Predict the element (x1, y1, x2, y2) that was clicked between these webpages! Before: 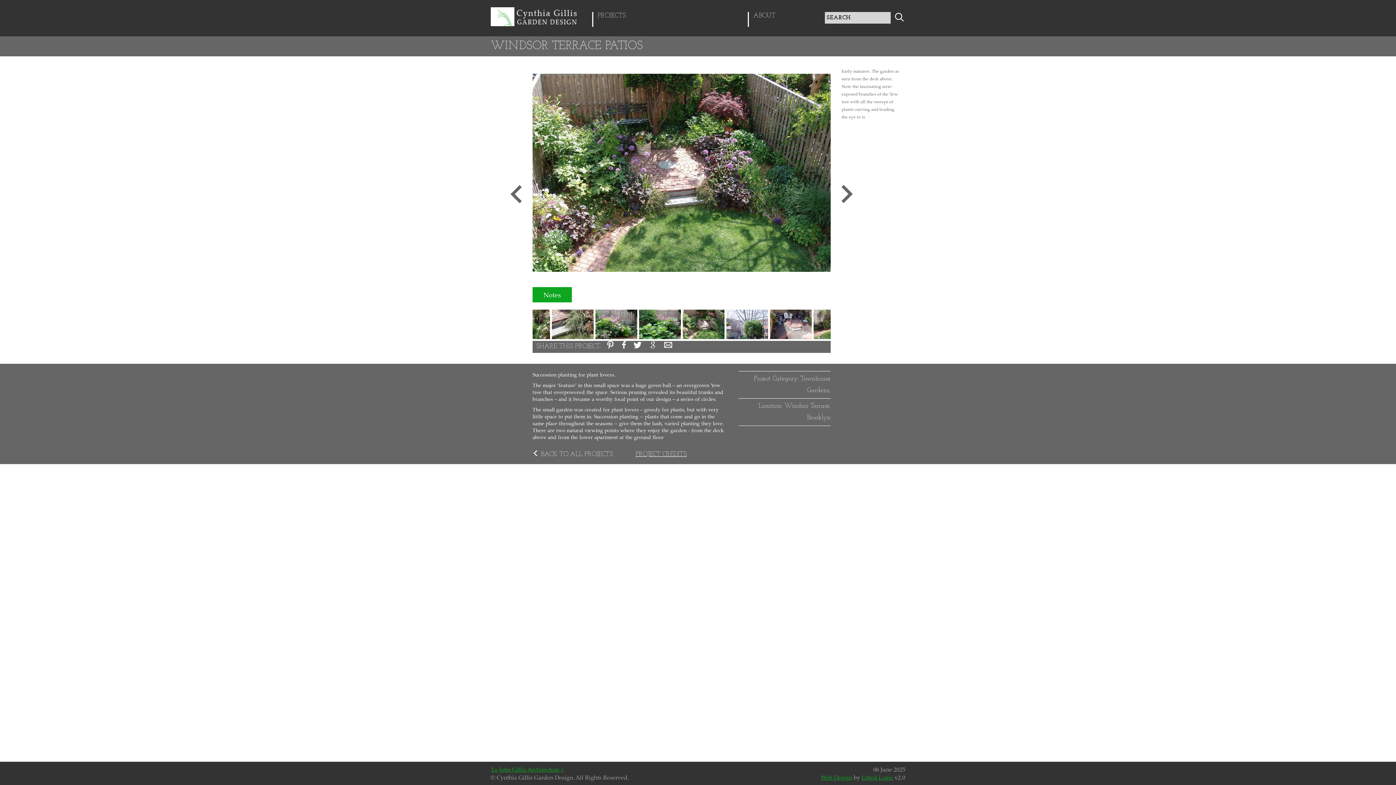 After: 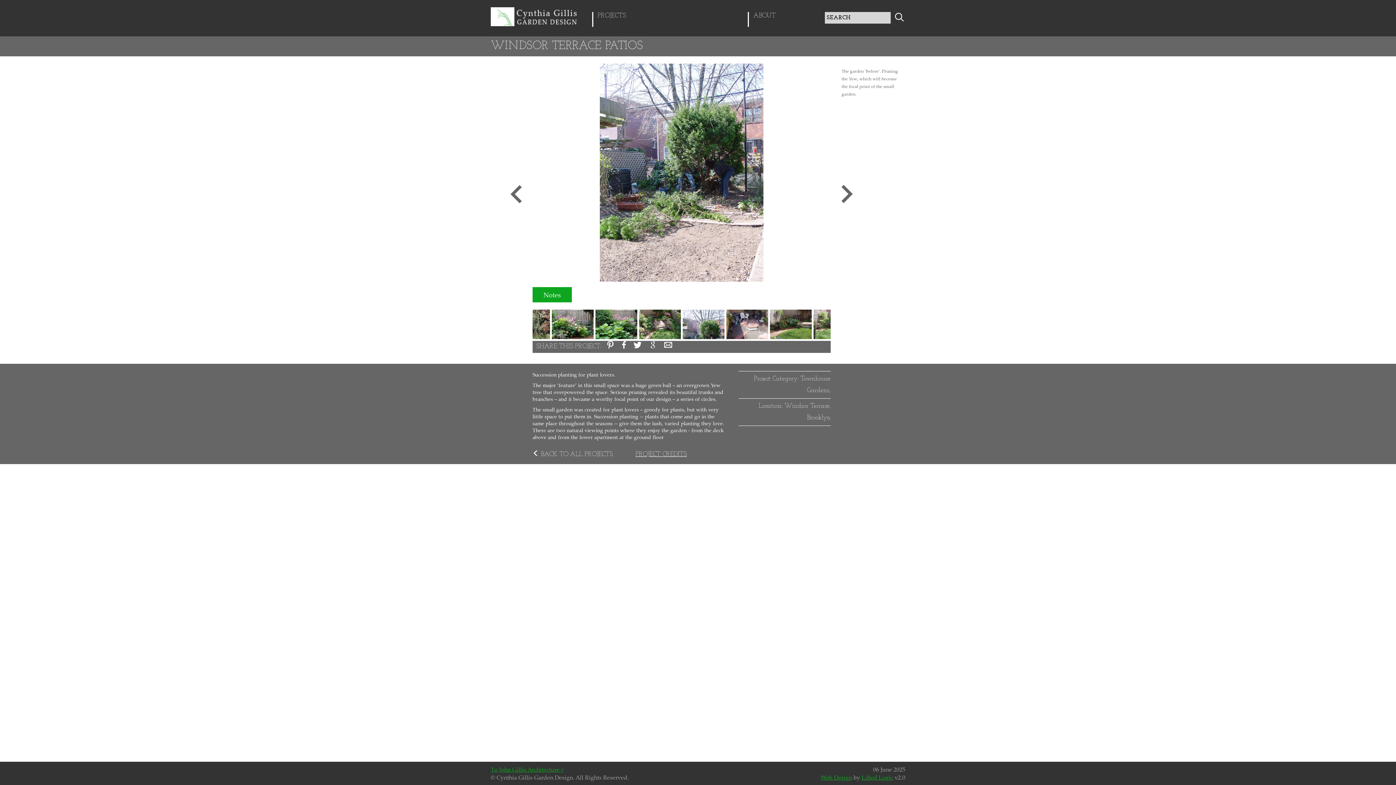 Action: bbox: (826, 175, 867, 212) label: Next